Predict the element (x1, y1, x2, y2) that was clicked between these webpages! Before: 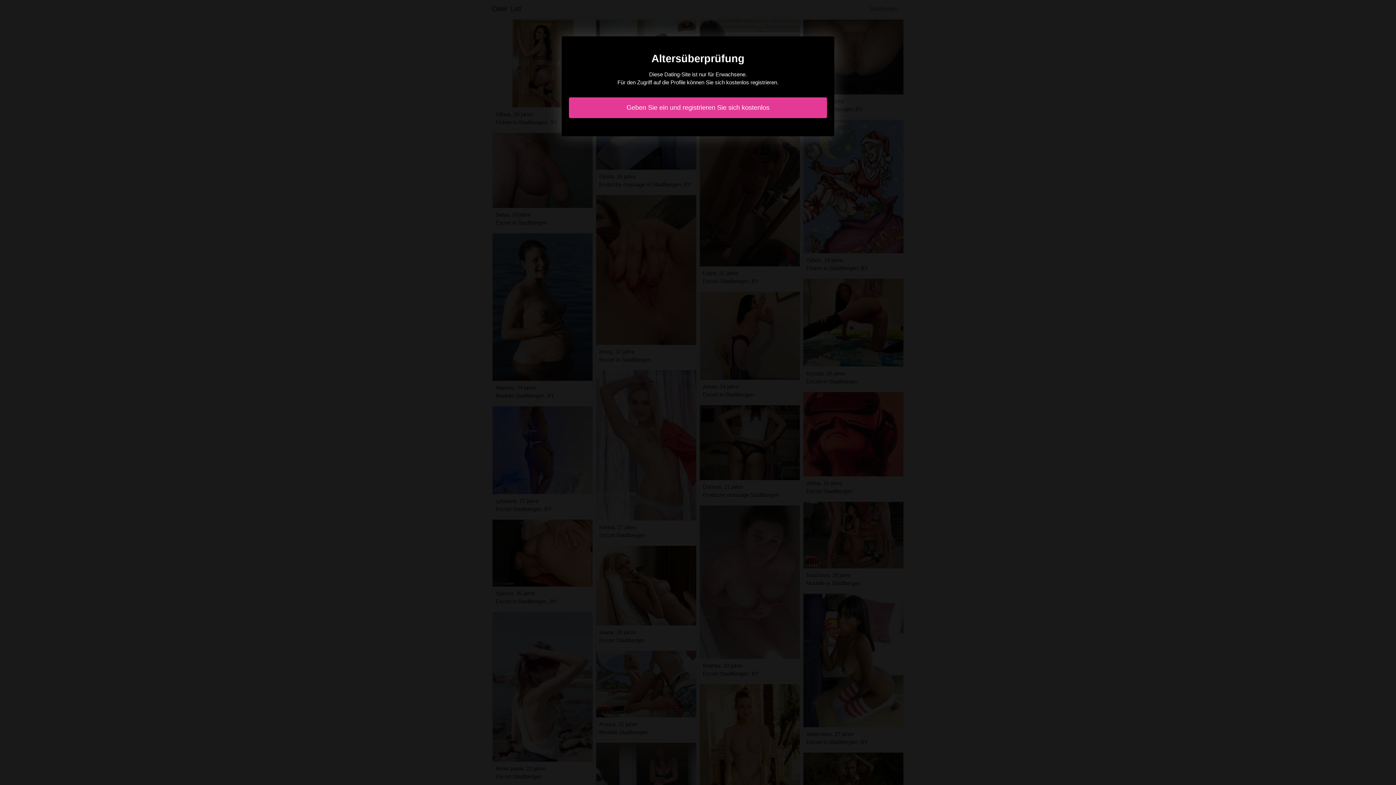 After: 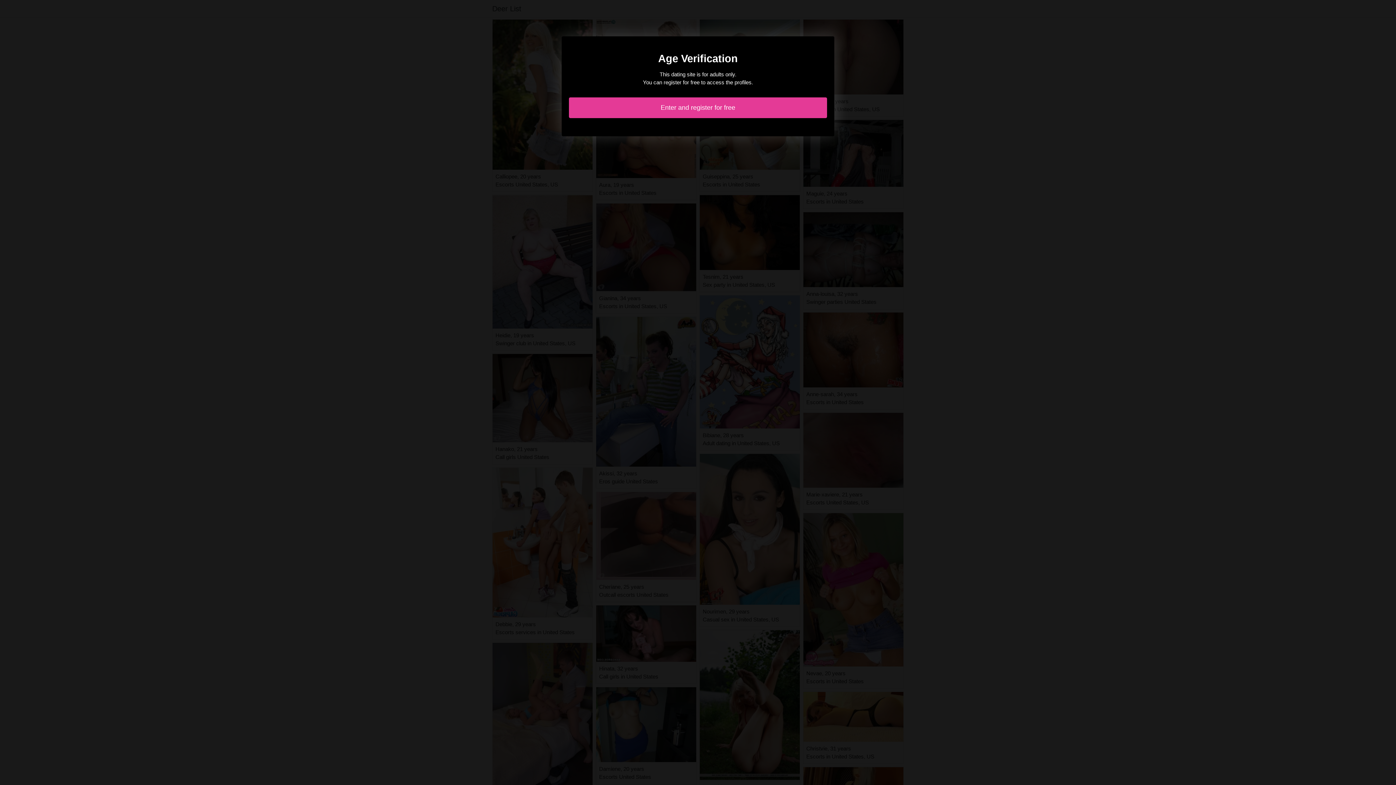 Action: bbox: (569, 97, 827, 118) label: Geben Sie ein und registrieren Sie sich kostenlos